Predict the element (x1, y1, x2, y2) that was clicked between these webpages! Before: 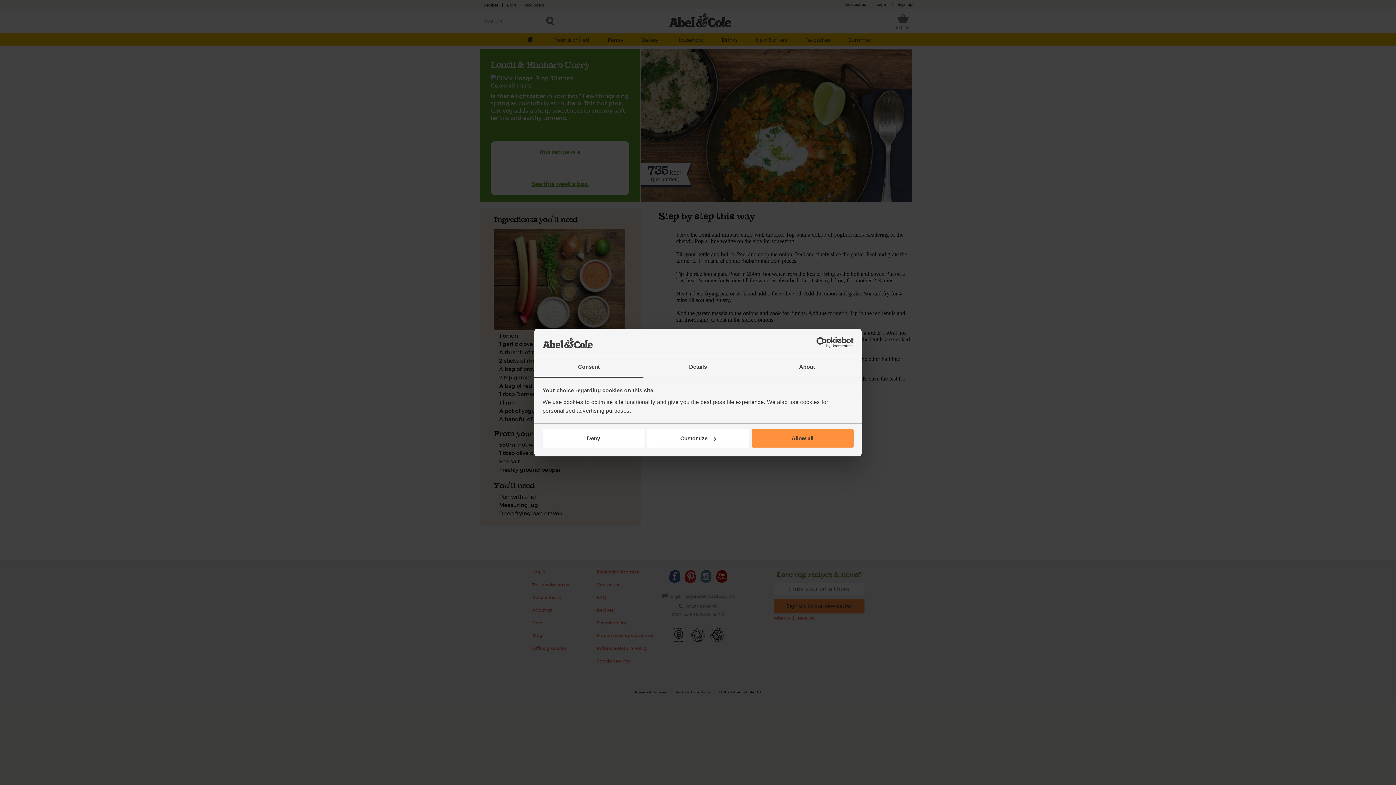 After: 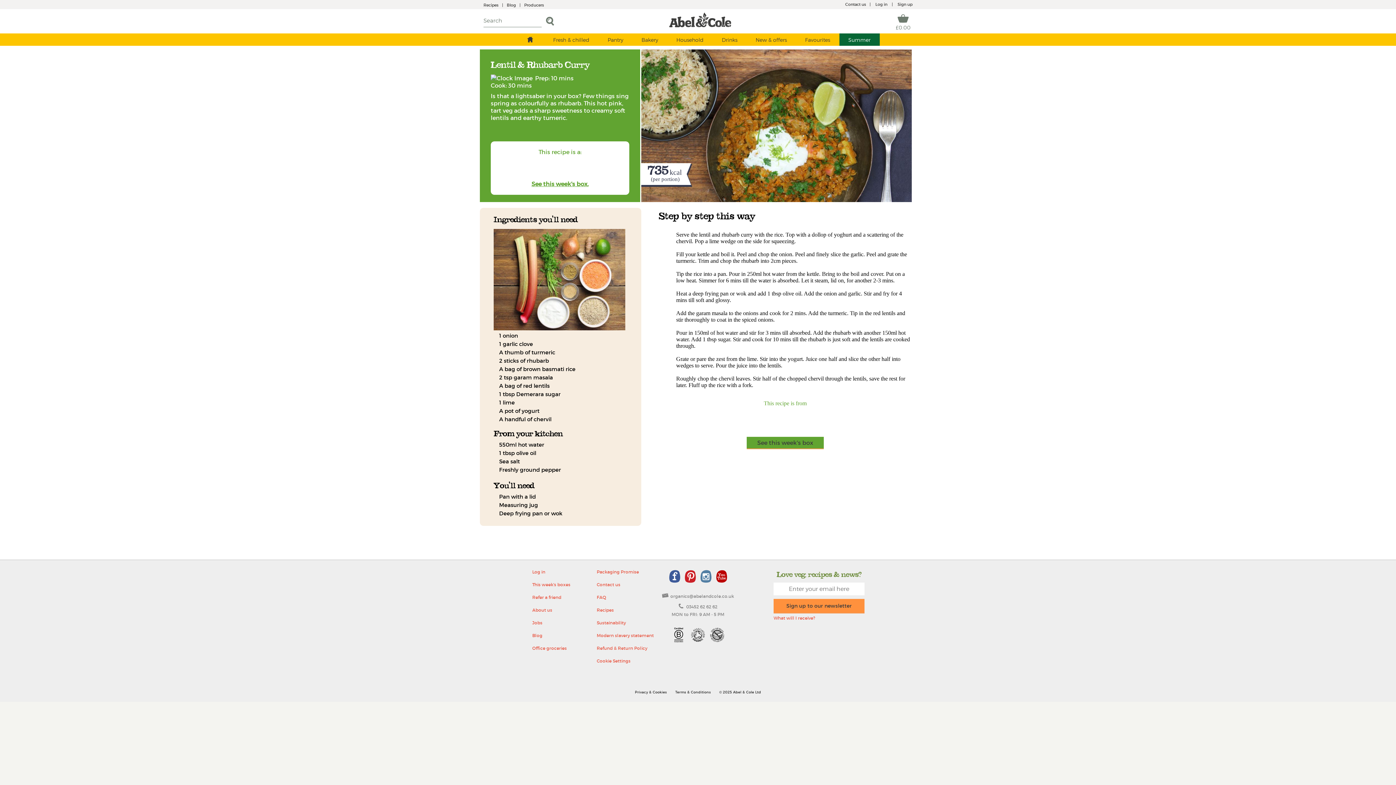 Action: bbox: (751, 429, 853, 447) label: Allow all